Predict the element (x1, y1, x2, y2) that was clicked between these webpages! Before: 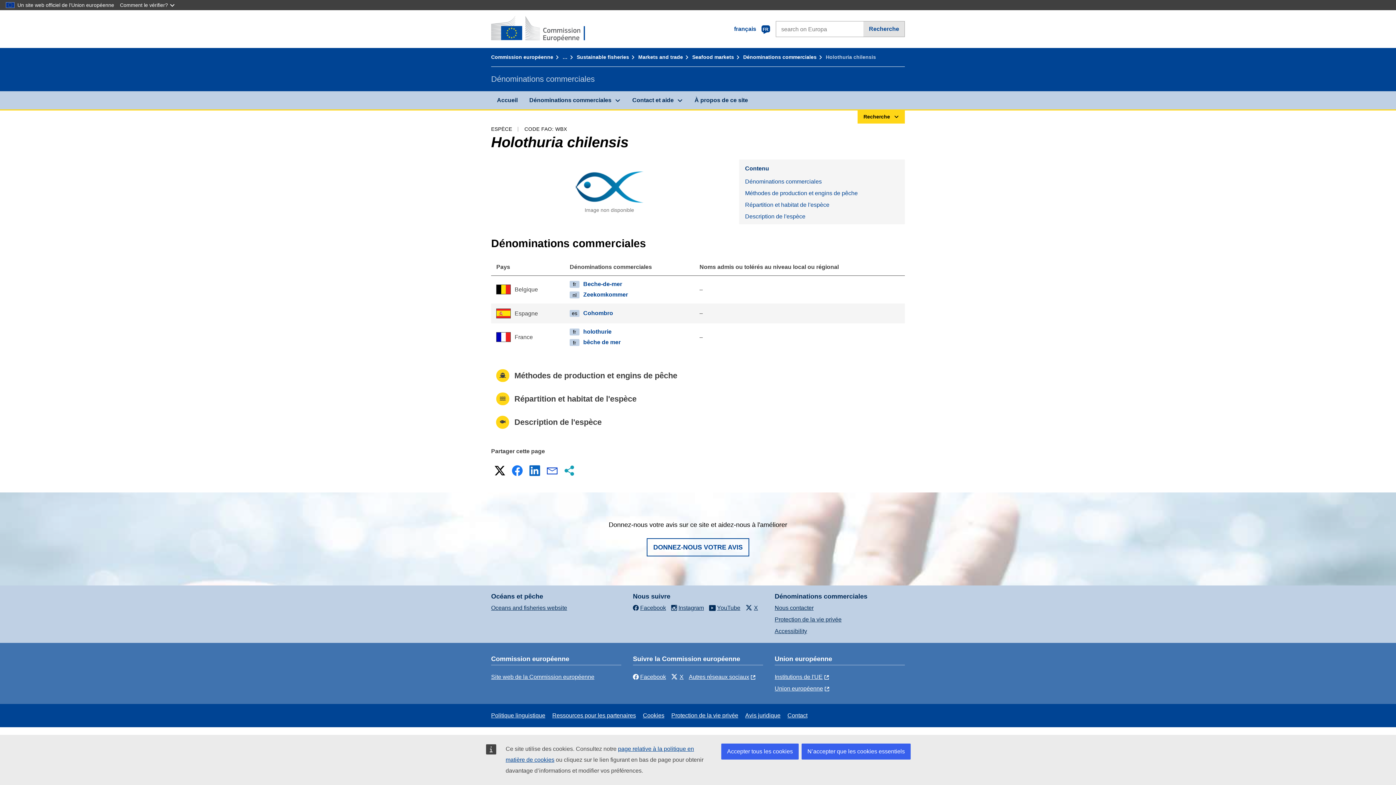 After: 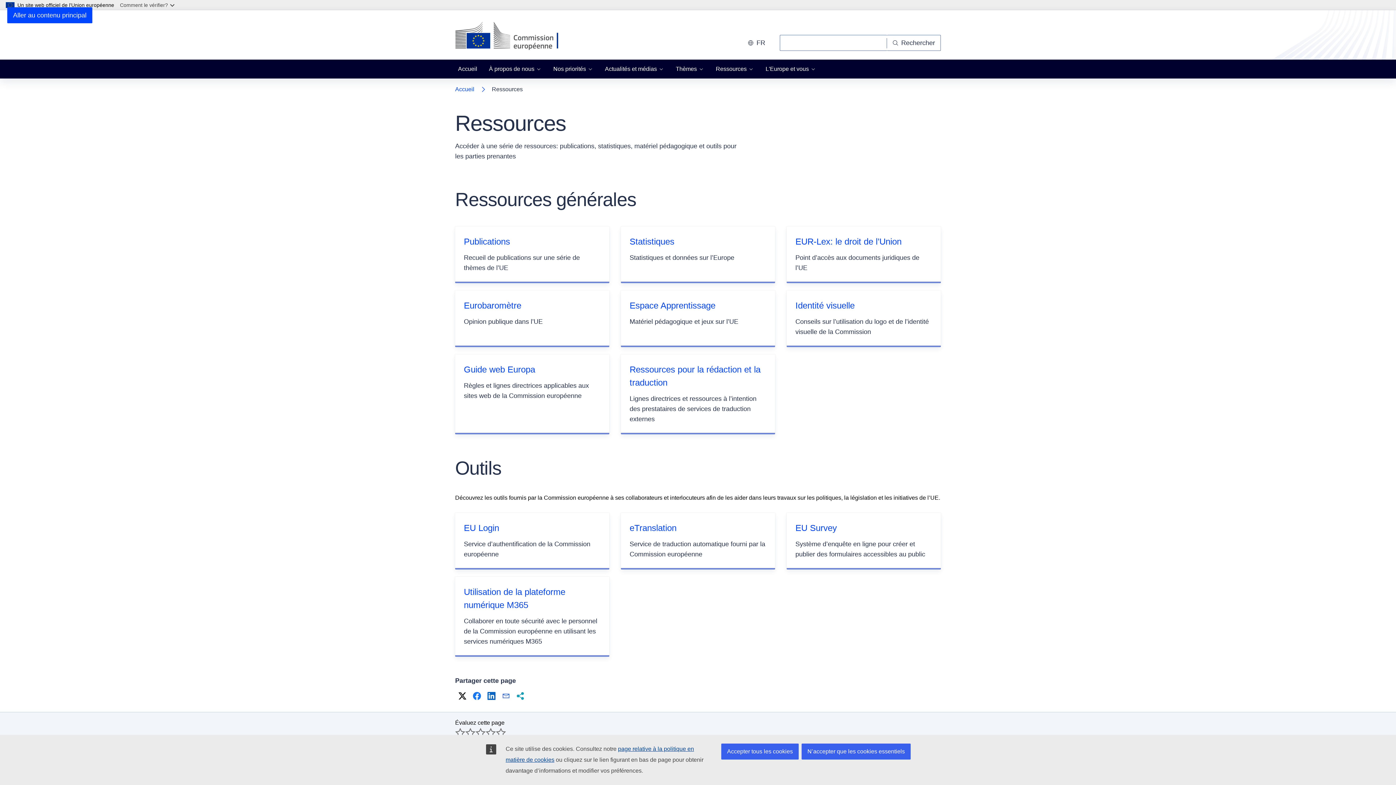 Action: label: Ressources pour les partenaires bbox: (552, 712, 636, 718)